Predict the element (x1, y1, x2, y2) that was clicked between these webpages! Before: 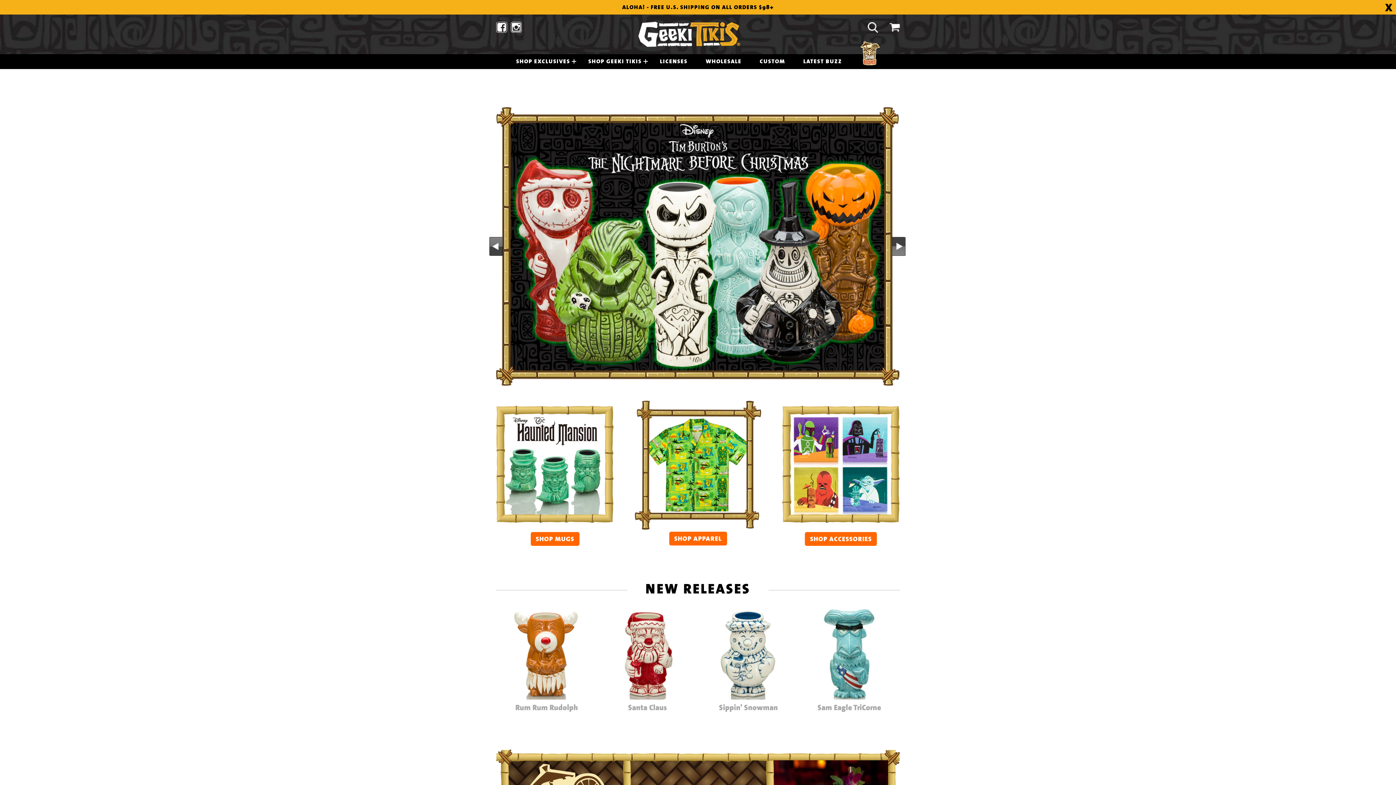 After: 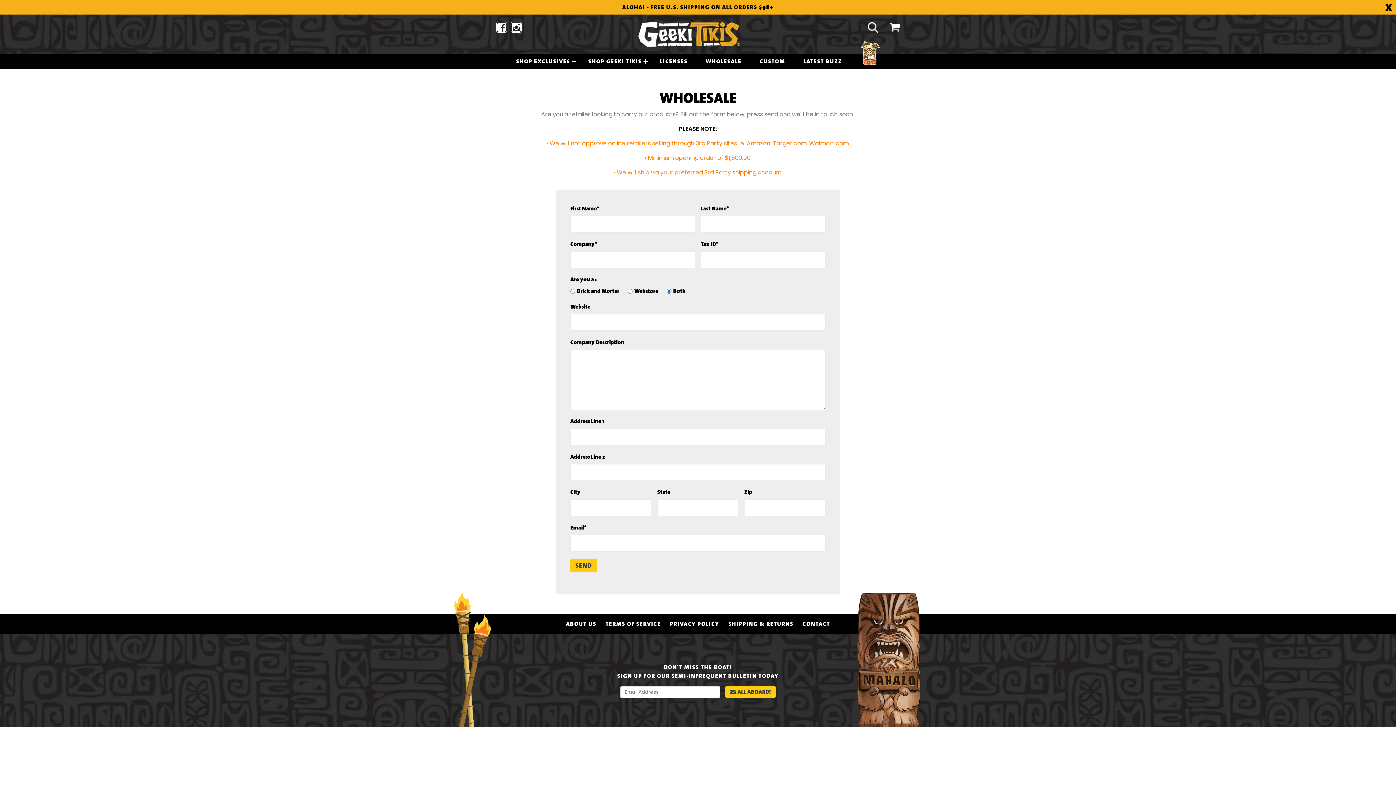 Action: bbox: (705, 57, 741, 65) label: WHOLESALE